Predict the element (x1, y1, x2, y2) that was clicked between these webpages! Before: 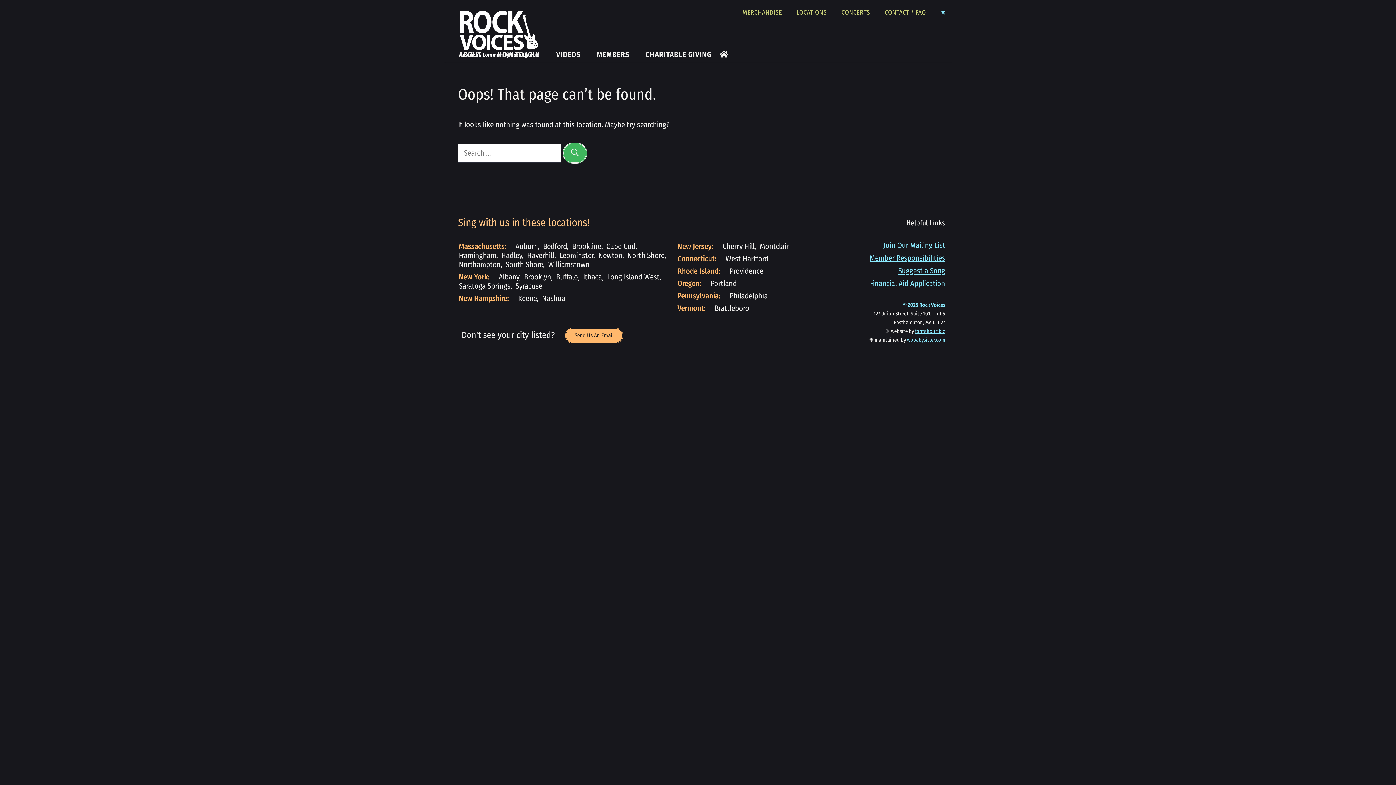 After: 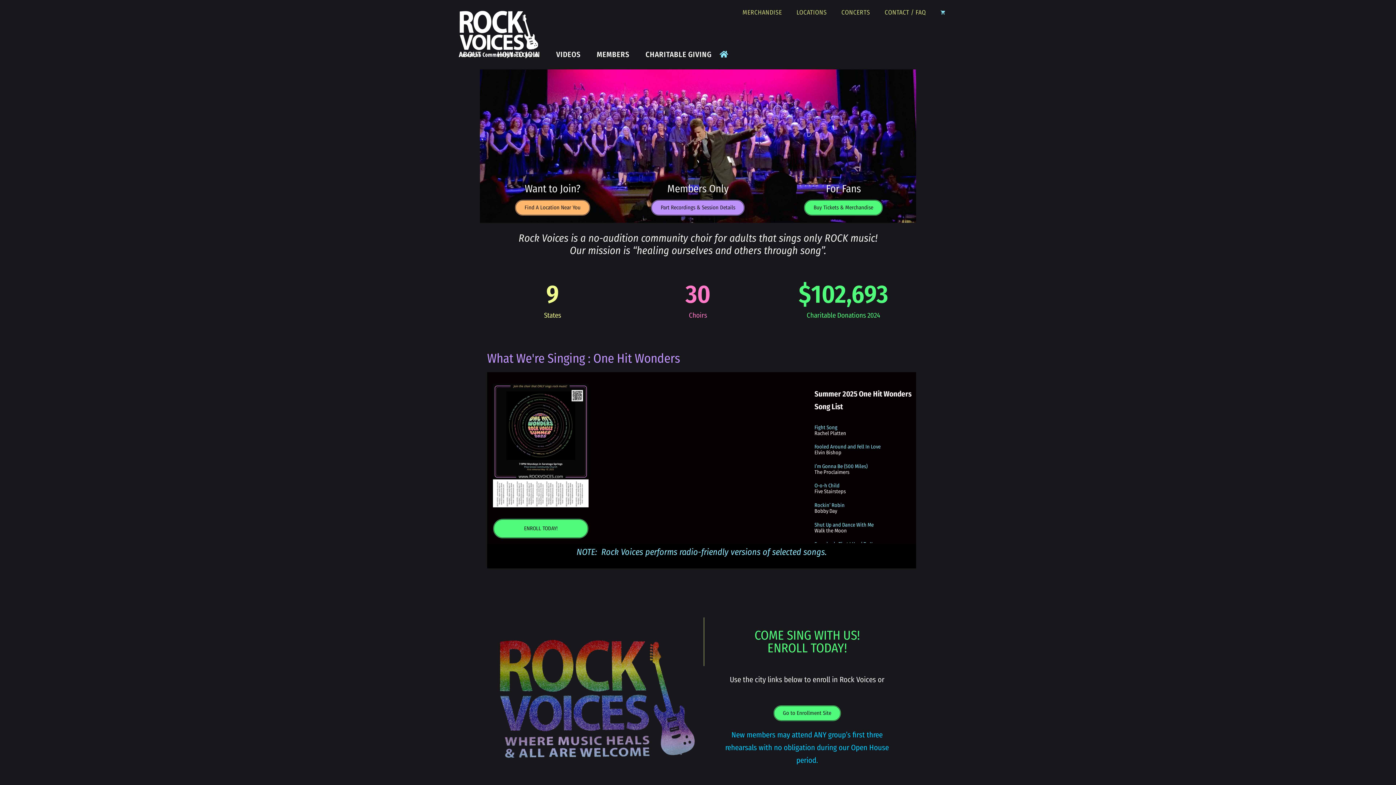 Action: bbox: (450, -3, 538, 50)